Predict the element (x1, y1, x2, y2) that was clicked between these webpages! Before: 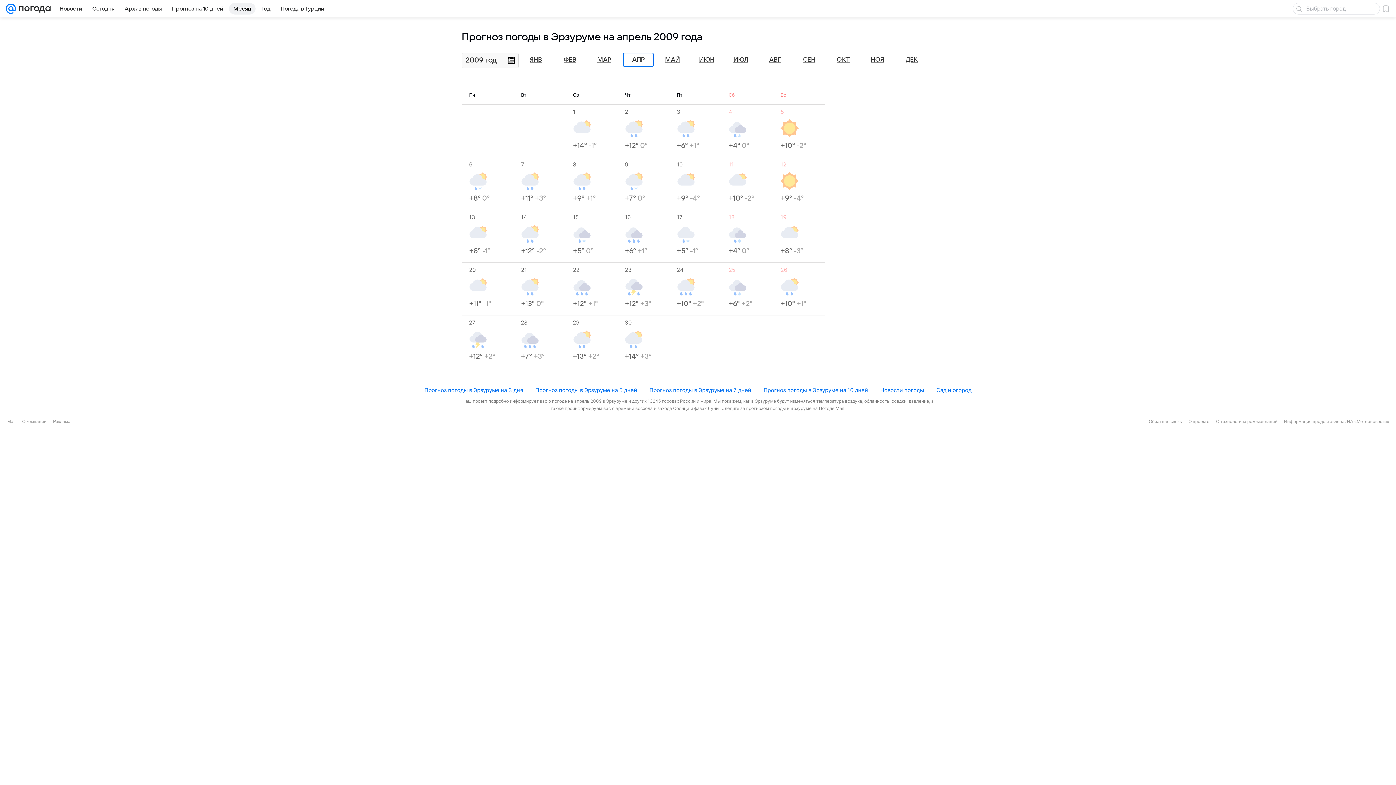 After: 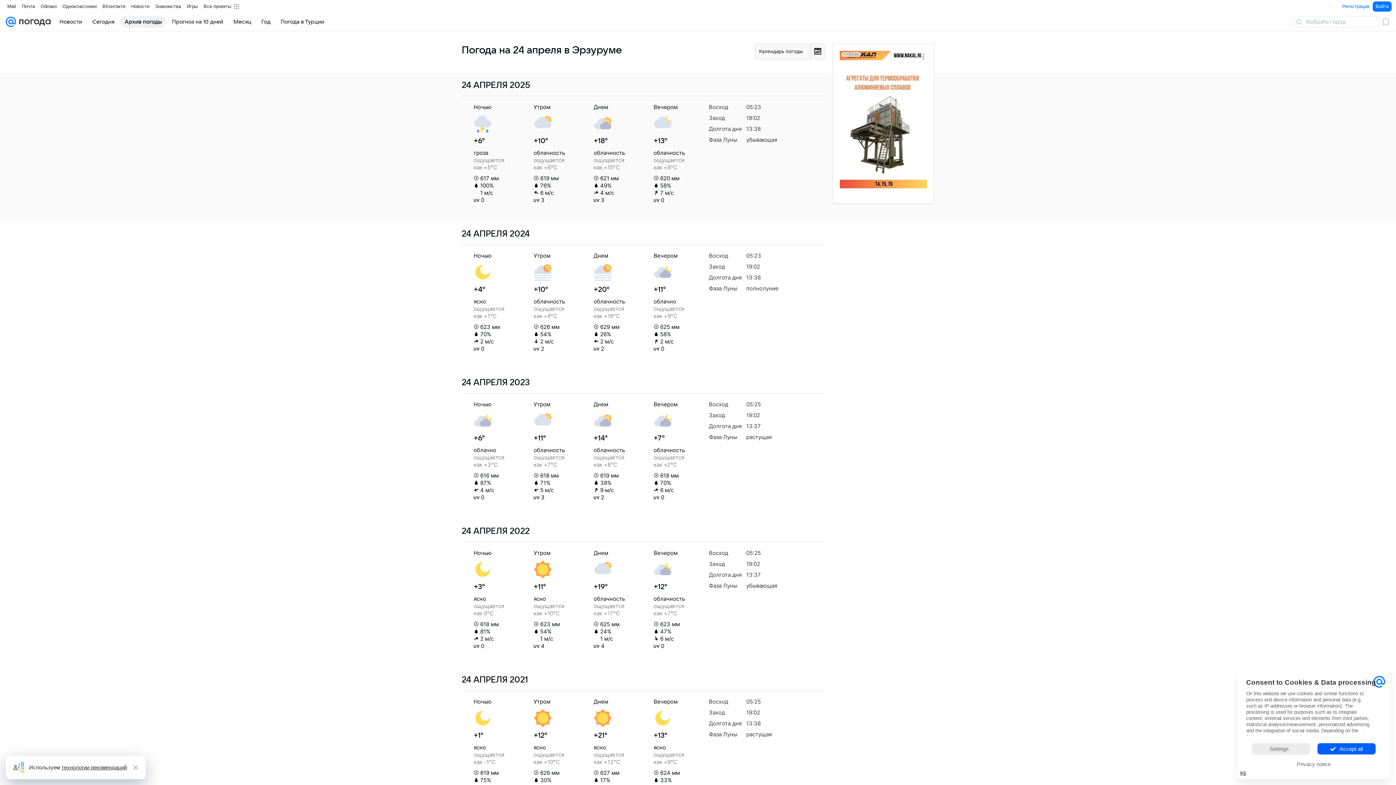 Action: label: 24
+10° +2° bbox: (676, 266, 721, 308)